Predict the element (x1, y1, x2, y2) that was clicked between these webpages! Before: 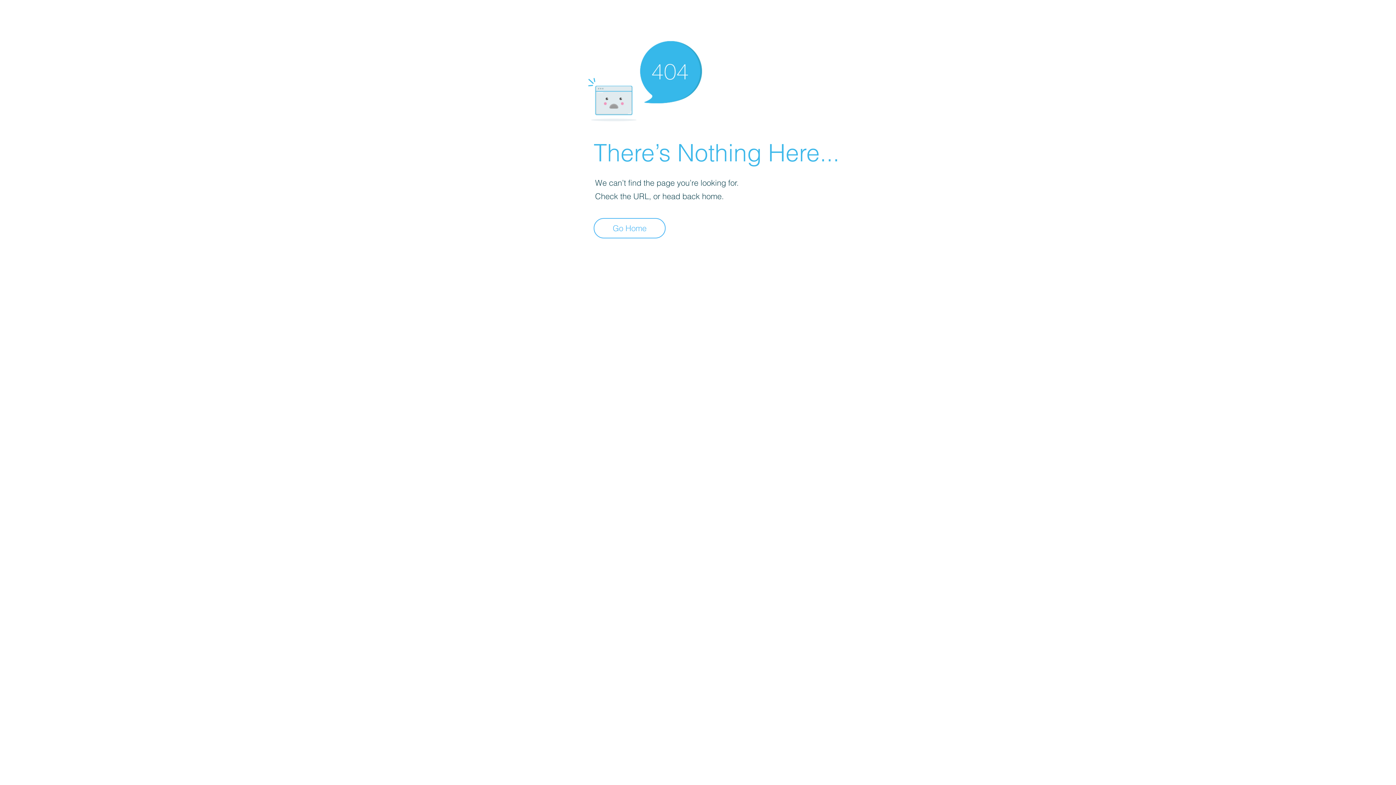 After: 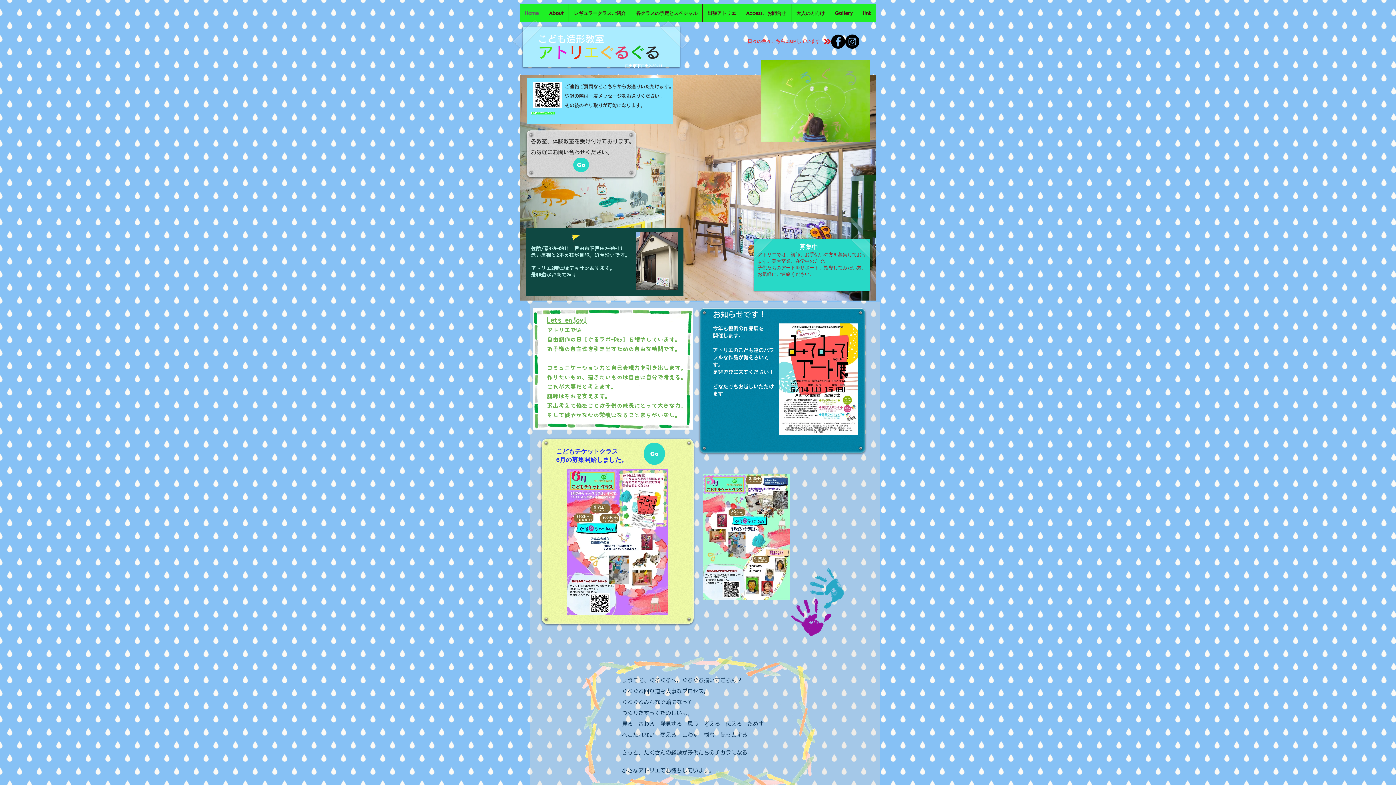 Action: label: Go Home bbox: (593, 218, 665, 238)